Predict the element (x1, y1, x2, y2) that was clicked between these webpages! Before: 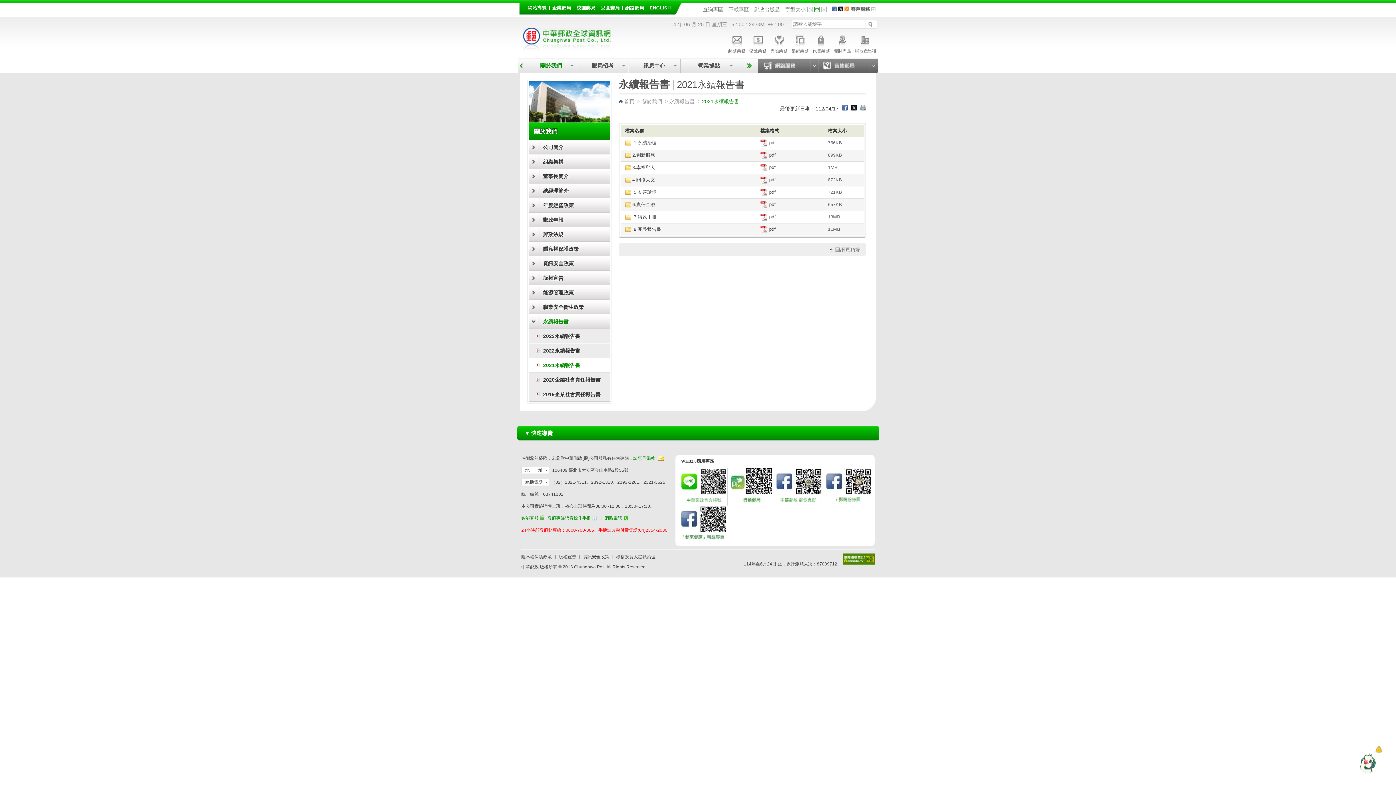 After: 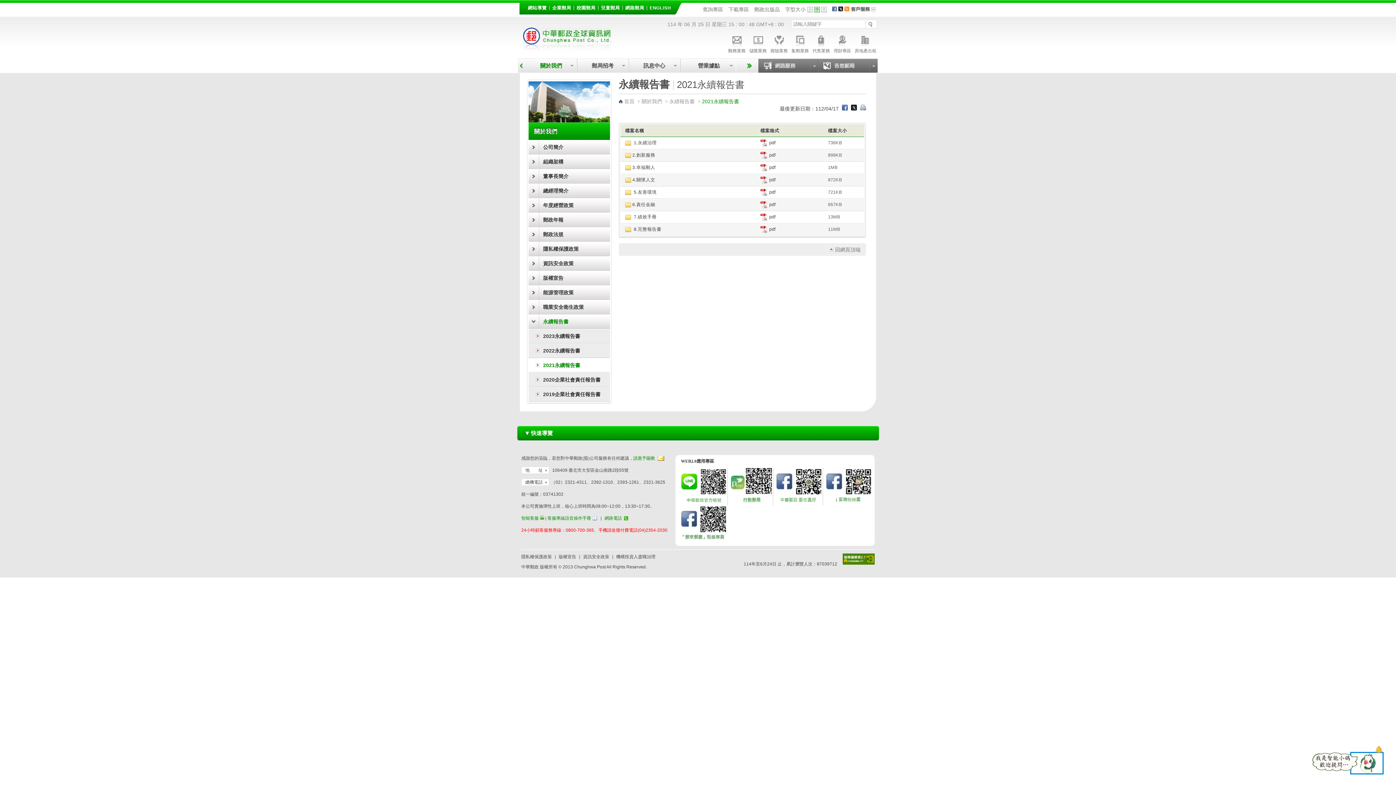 Action: bbox: (1350, 752, 1383, 774)